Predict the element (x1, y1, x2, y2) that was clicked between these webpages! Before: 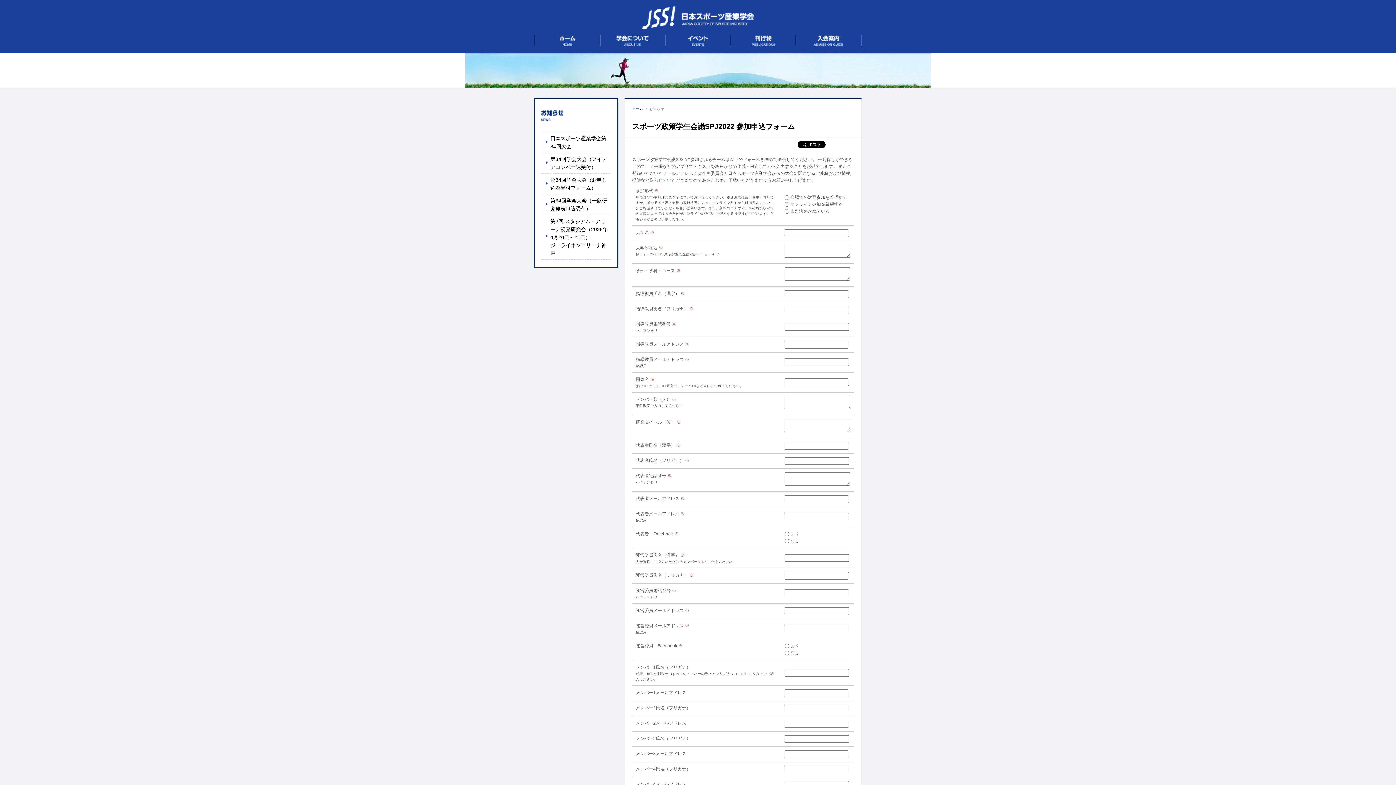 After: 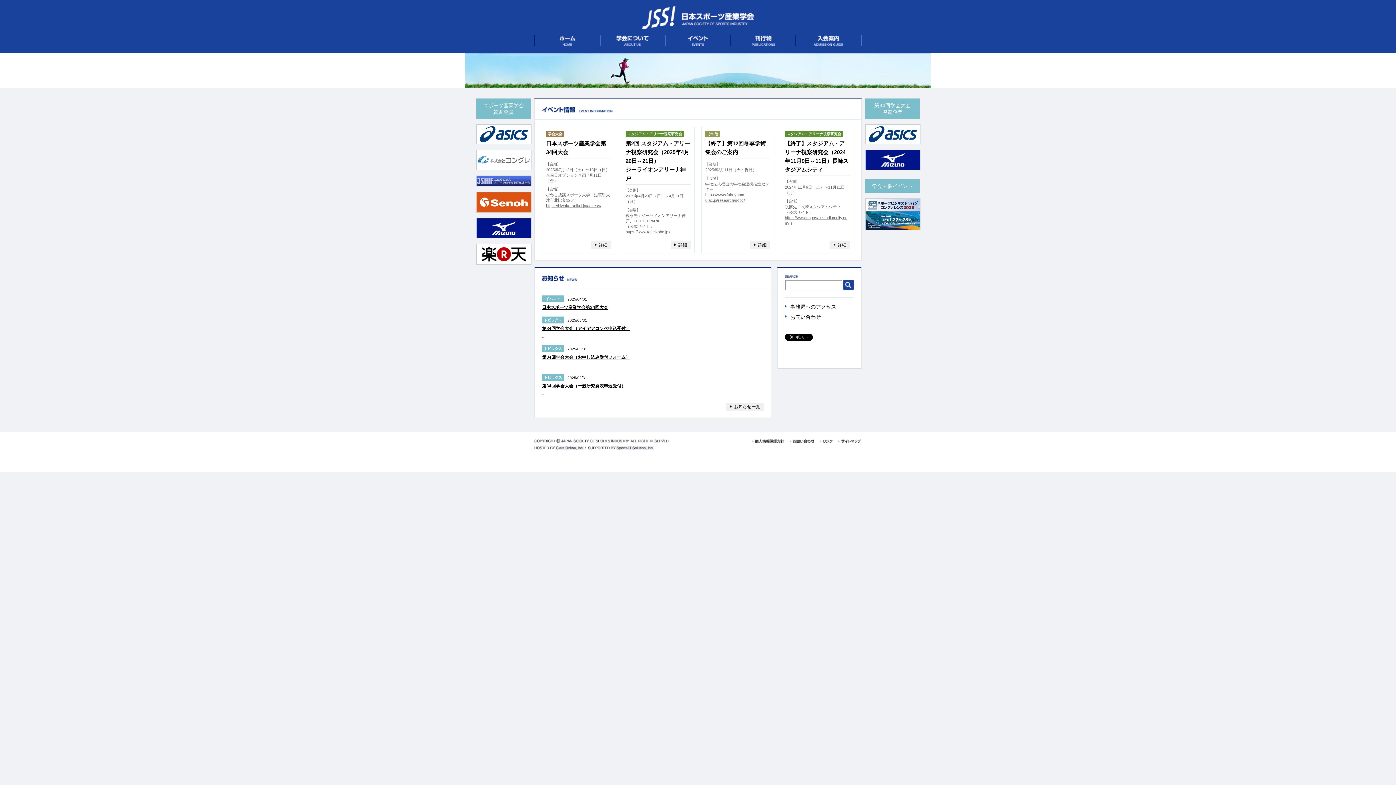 Action: bbox: (535, 43, 600, 48)